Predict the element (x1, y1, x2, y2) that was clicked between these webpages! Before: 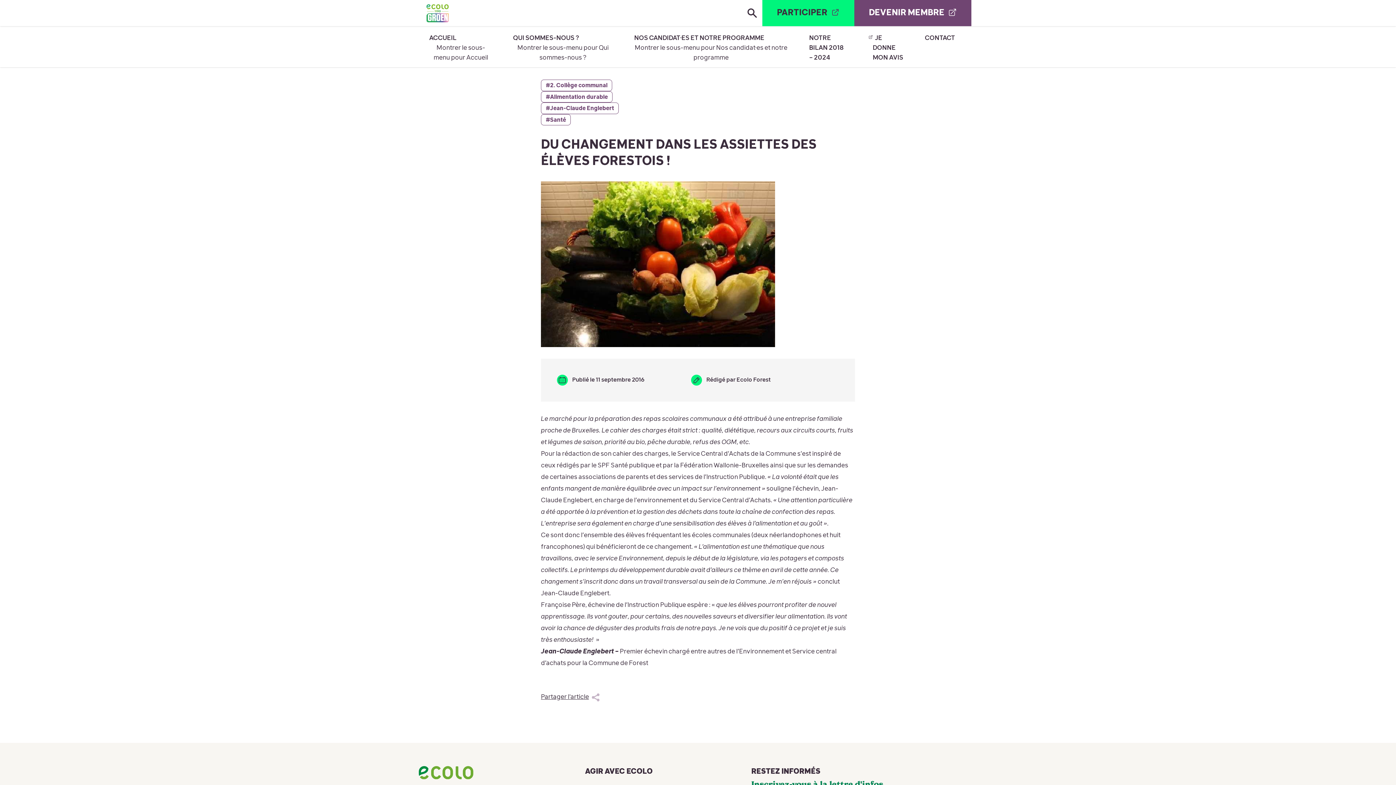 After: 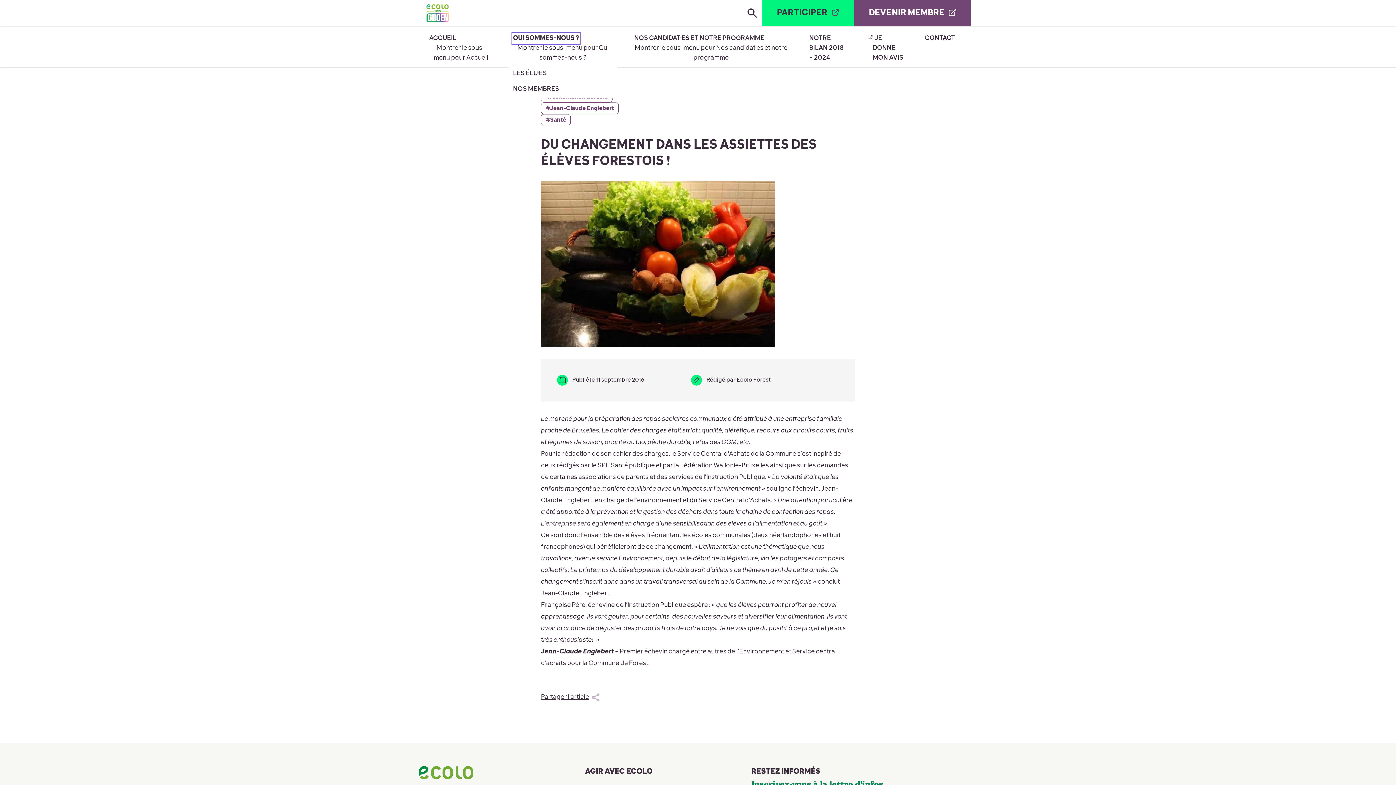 Action: label: QUI SOMMES-NOUS ? bbox: (513, 33, 579, 43)